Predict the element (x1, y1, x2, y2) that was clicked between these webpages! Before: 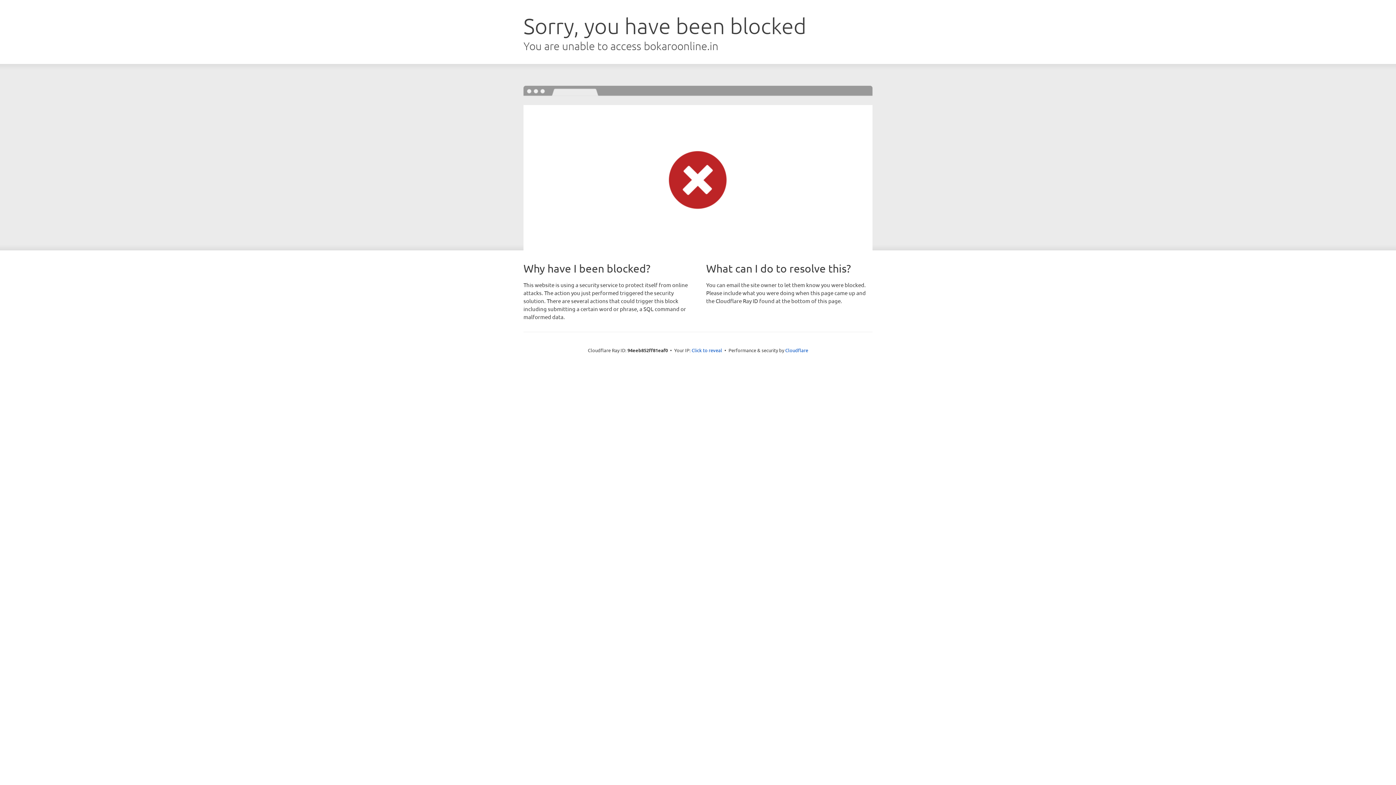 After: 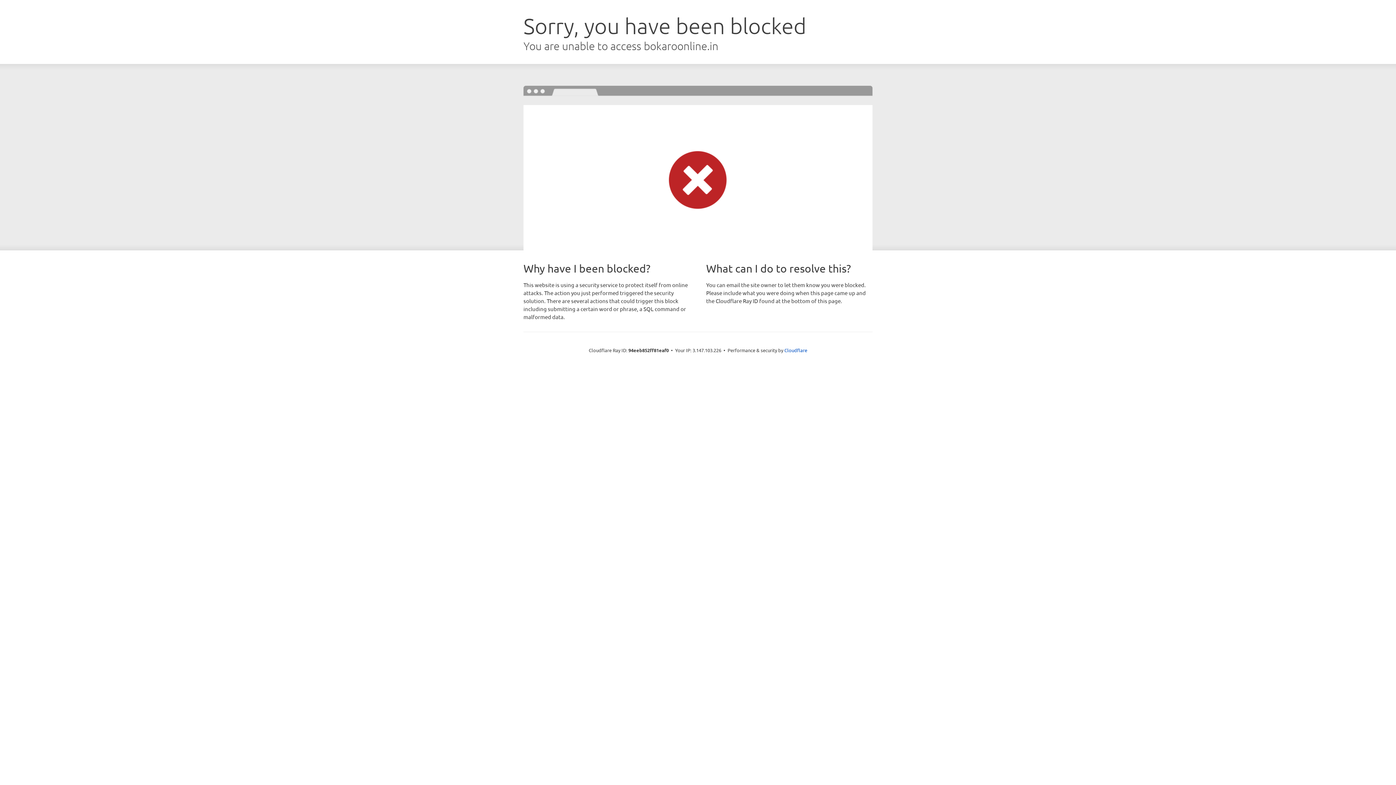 Action: label: Click to reveal bbox: (691, 346, 722, 353)